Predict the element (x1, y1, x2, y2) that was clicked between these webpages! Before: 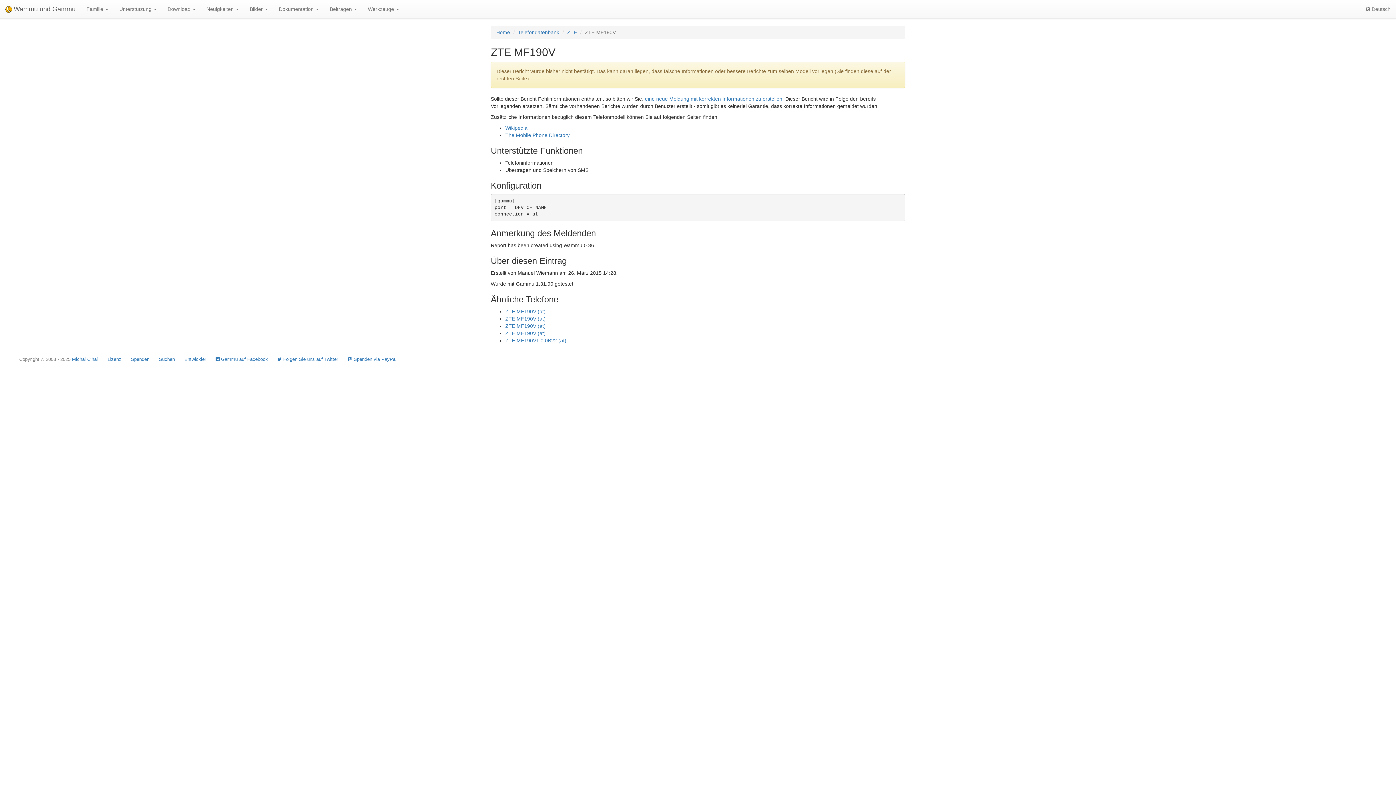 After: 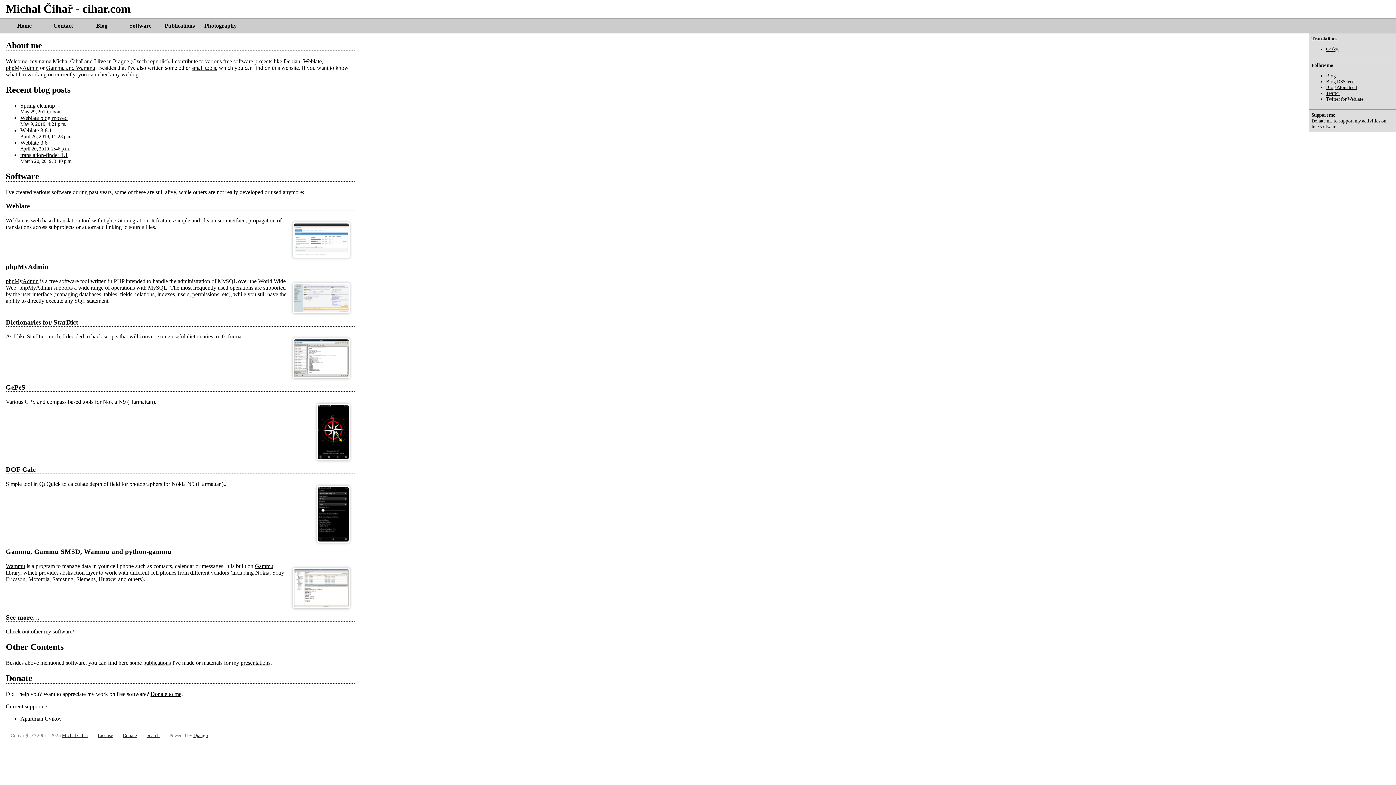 Action: label: Michal Čihař bbox: (72, 356, 98, 362)